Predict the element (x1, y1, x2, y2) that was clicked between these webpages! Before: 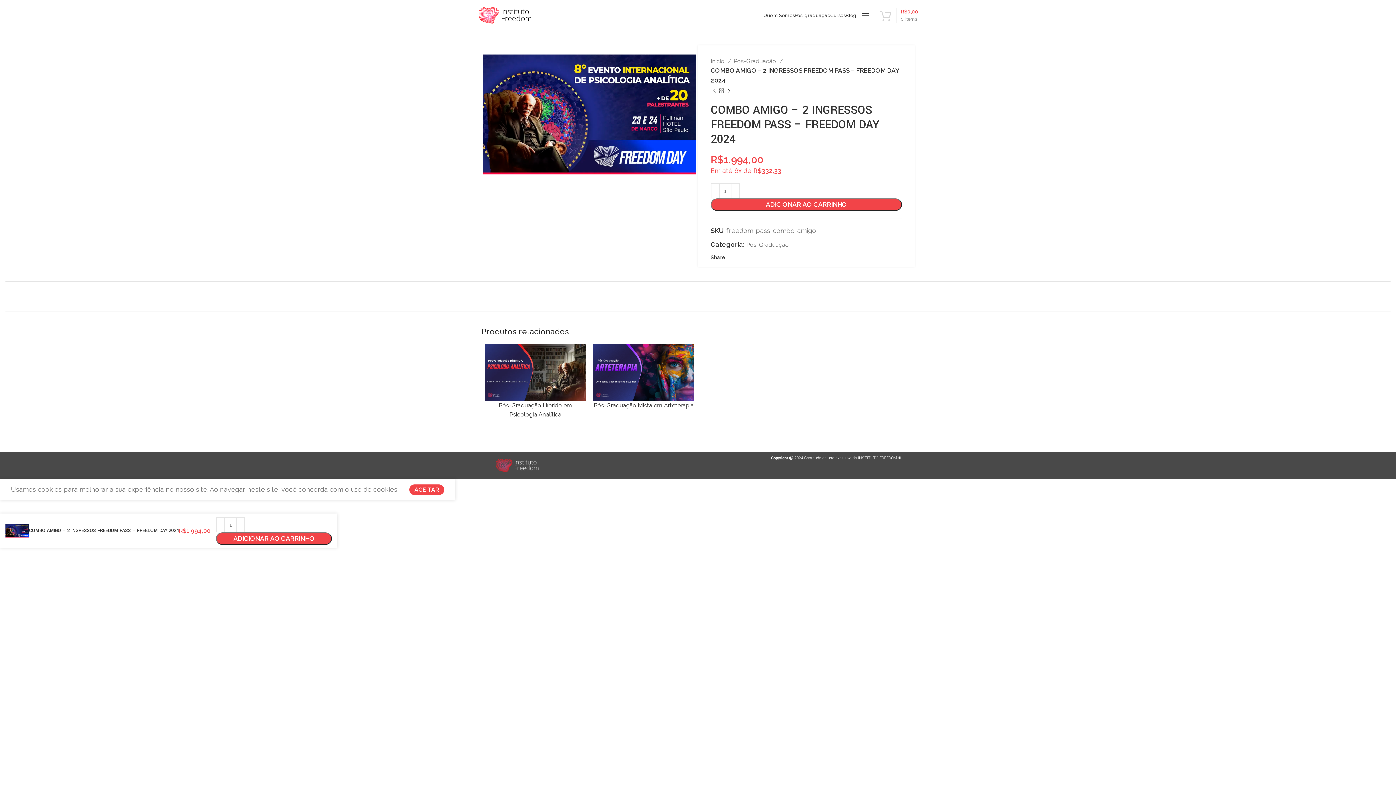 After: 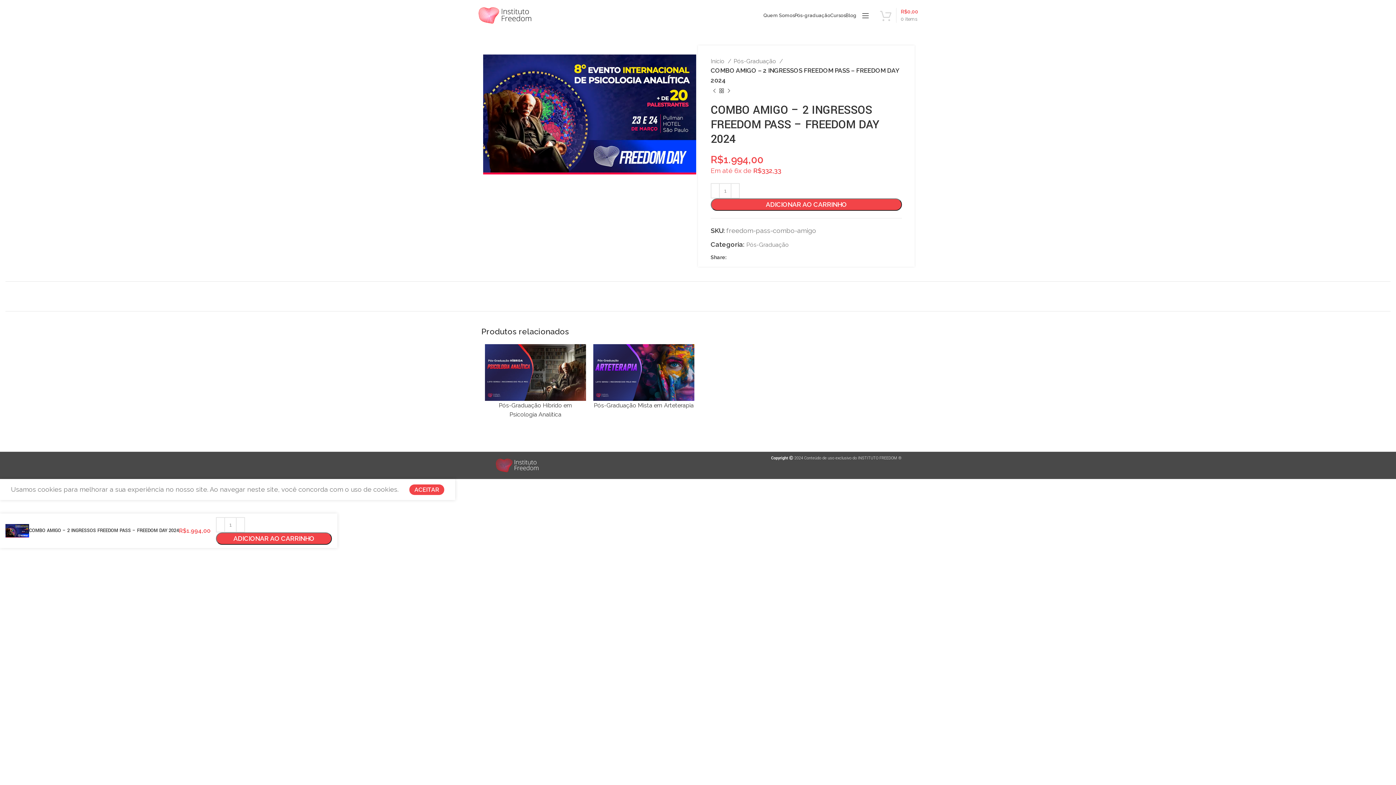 Action: label: Linkedin social link bbox: (746, 255, 750, 259)